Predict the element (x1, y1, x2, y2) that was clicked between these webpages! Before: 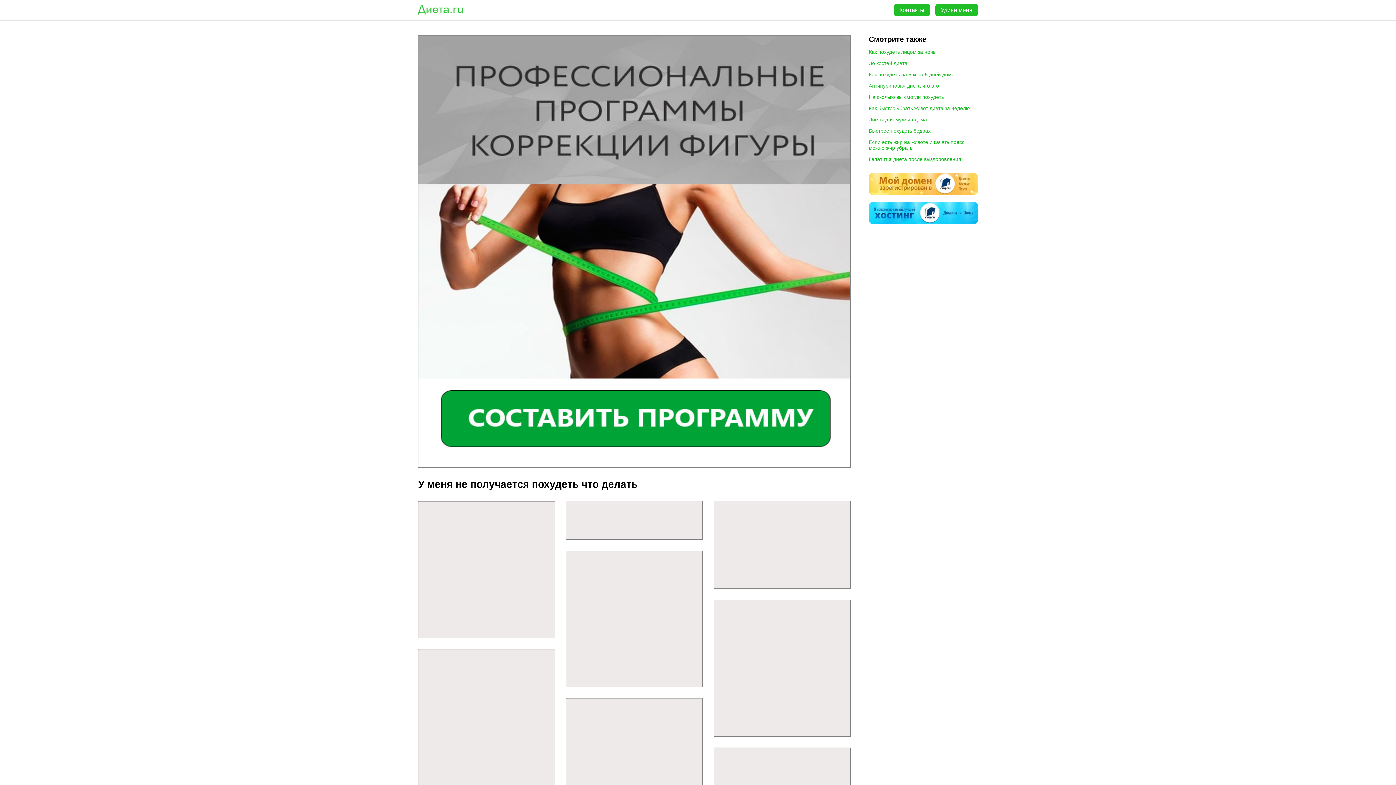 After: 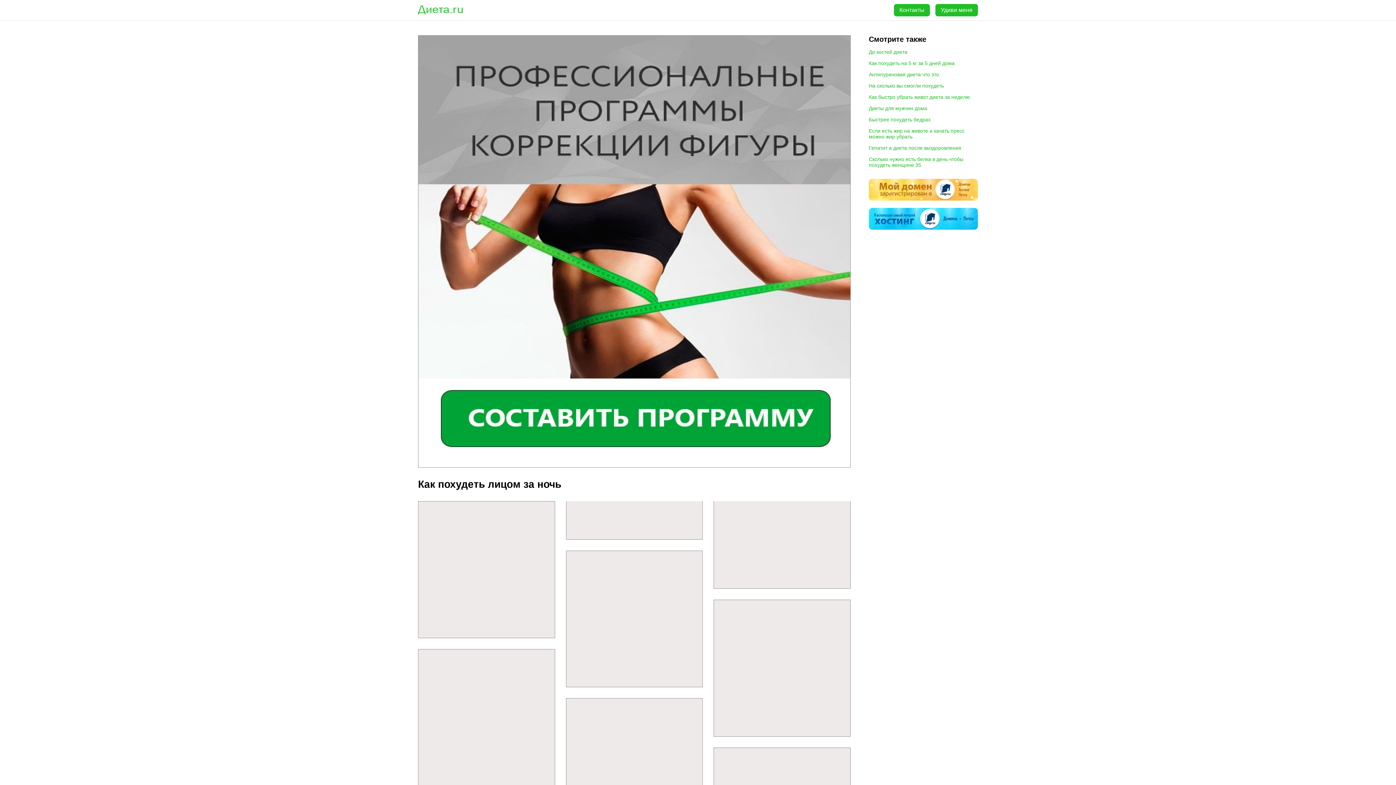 Action: label: Как похудеть лицом за ночь bbox: (869, 49, 935, 54)